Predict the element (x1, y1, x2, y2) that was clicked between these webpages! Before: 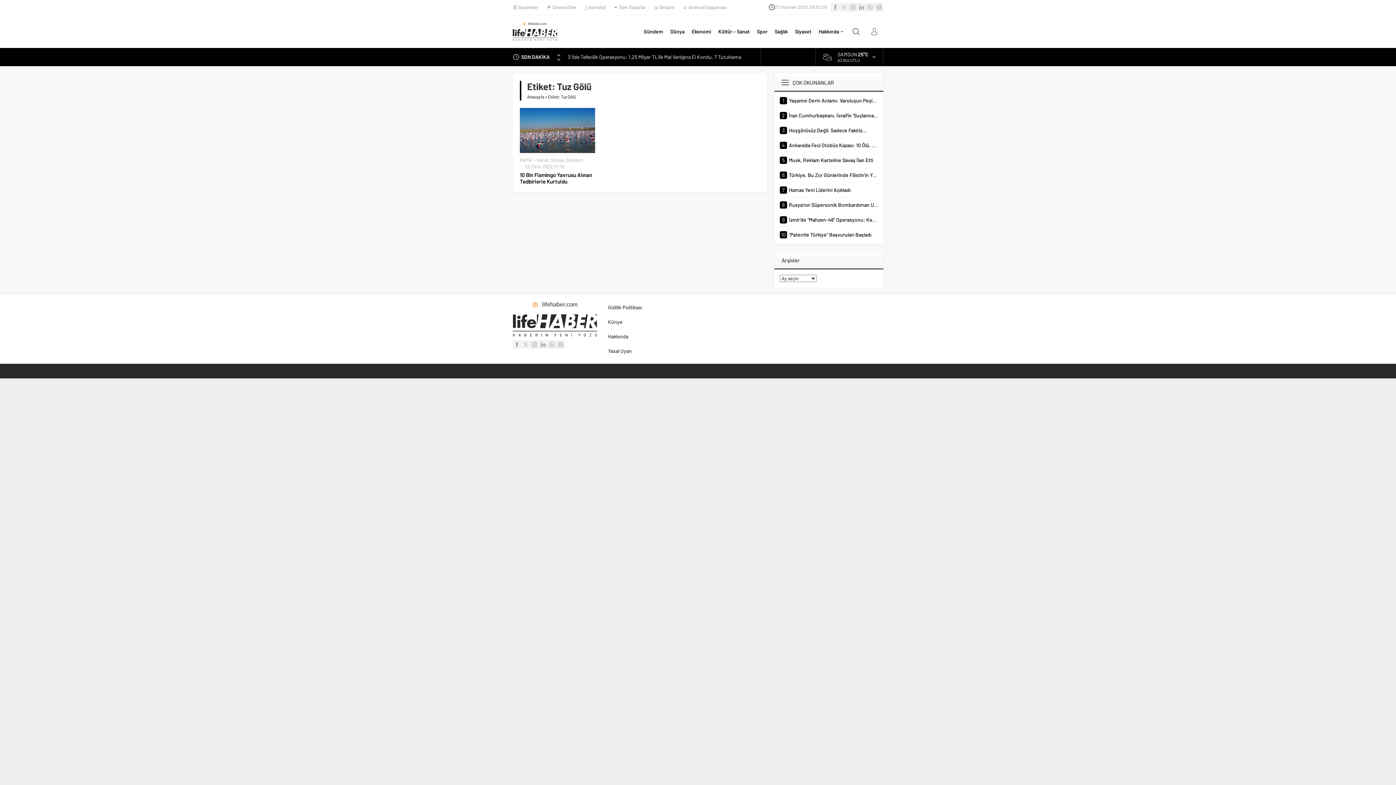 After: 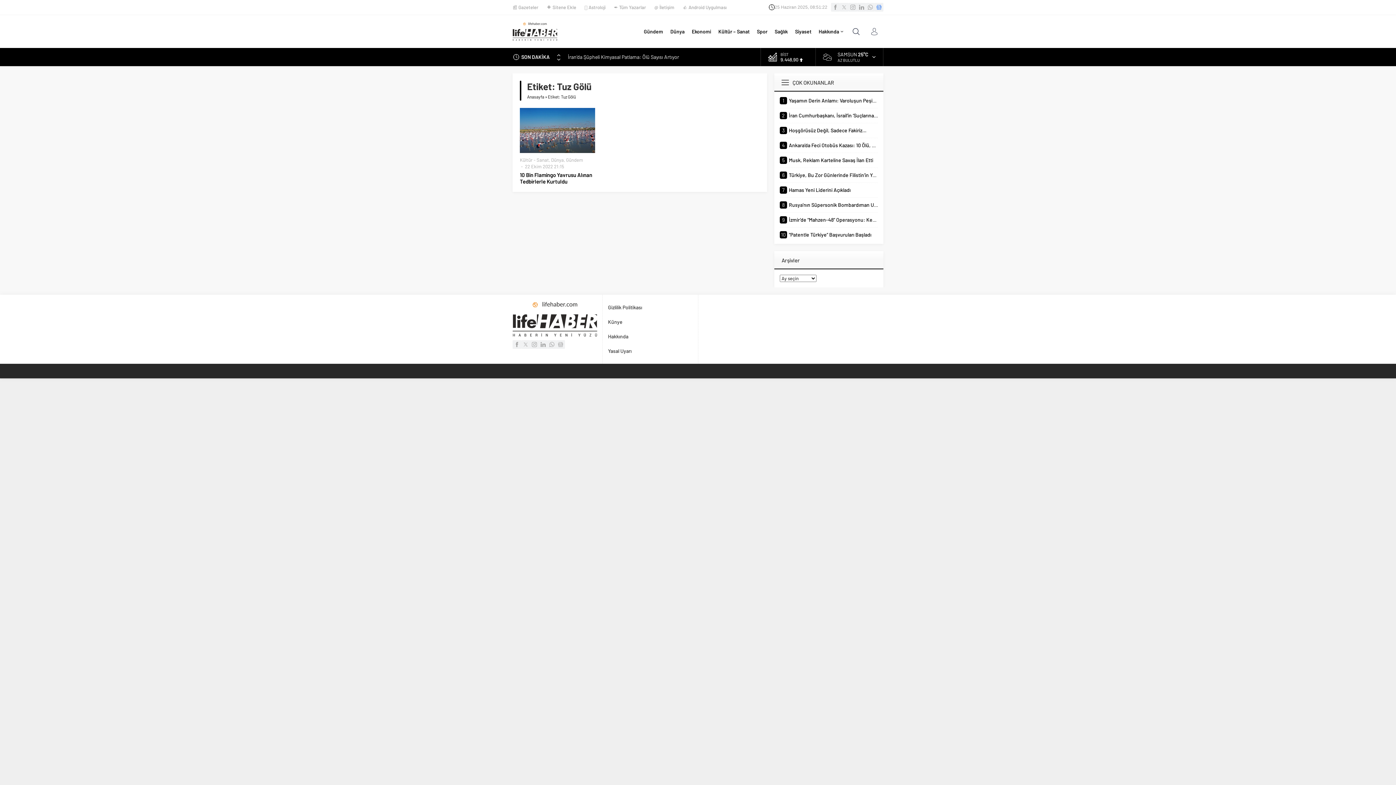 Action: bbox: (874, 2, 883, 11)